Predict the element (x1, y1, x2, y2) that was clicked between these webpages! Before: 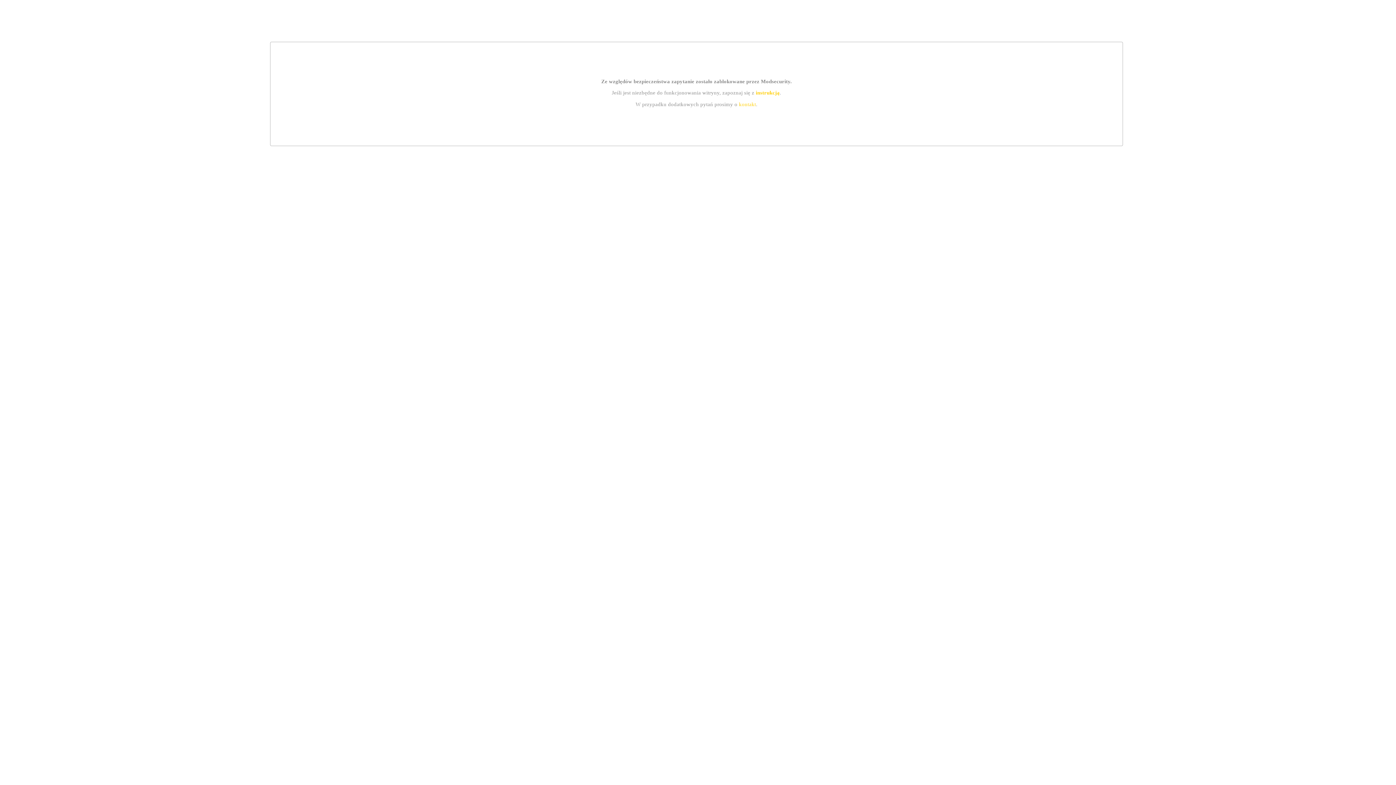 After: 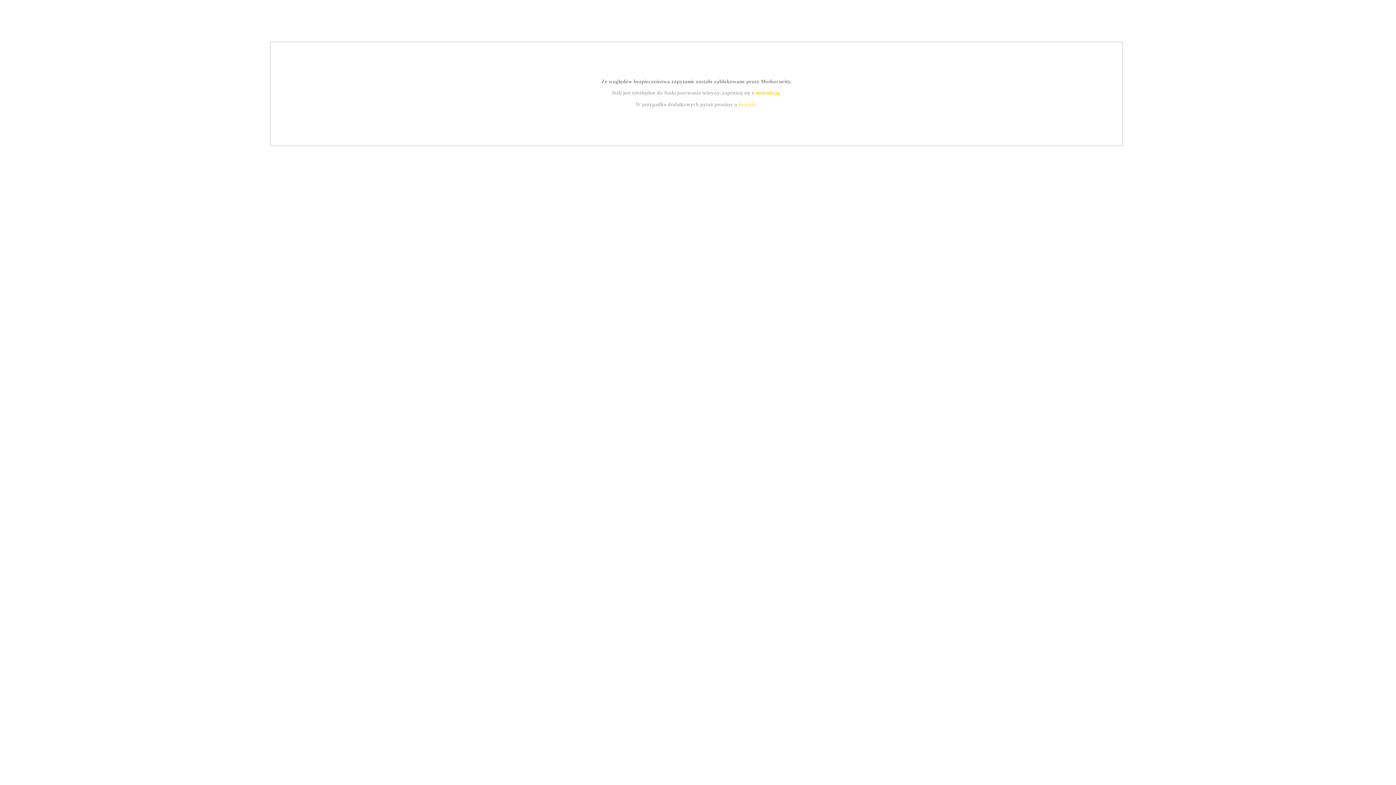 Action: label: instrukcją bbox: (755, 89, 779, 95)